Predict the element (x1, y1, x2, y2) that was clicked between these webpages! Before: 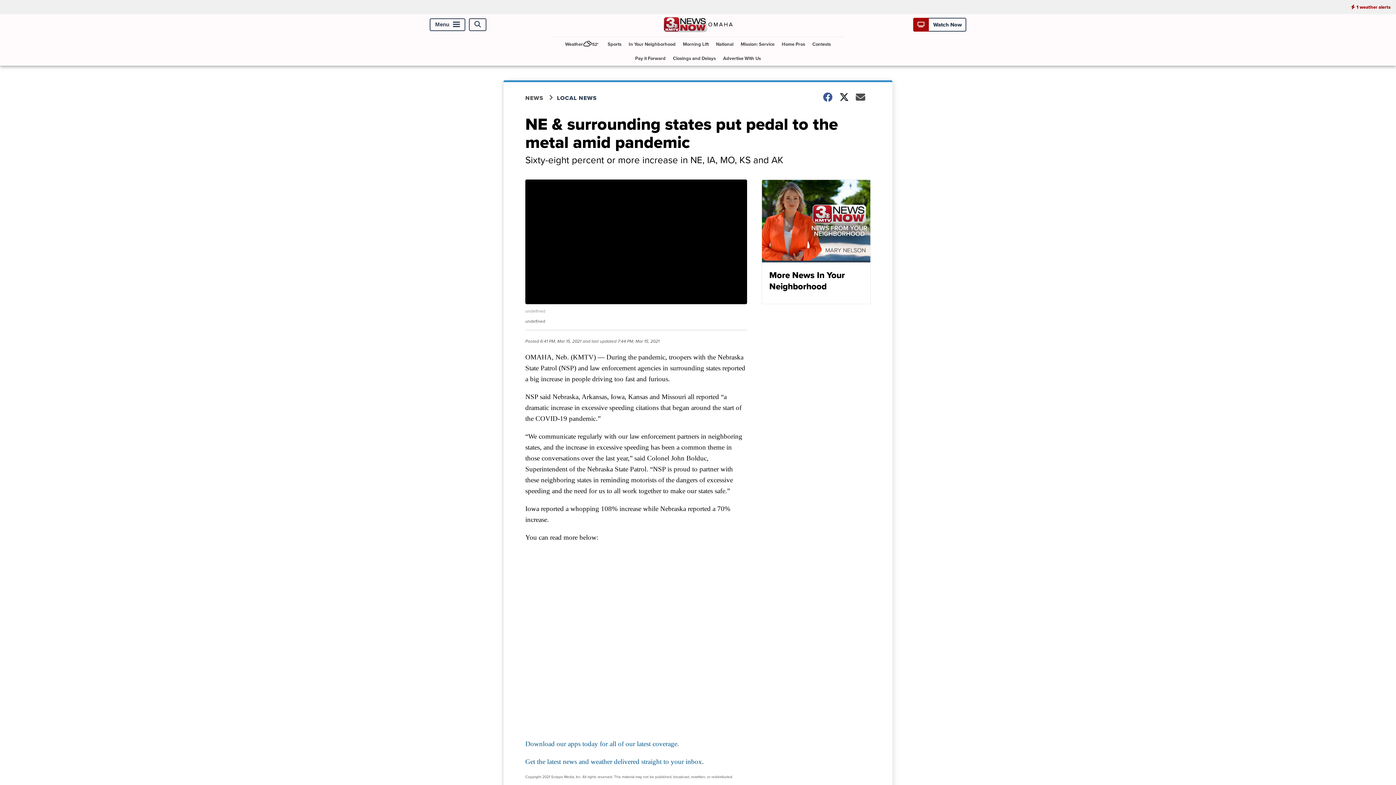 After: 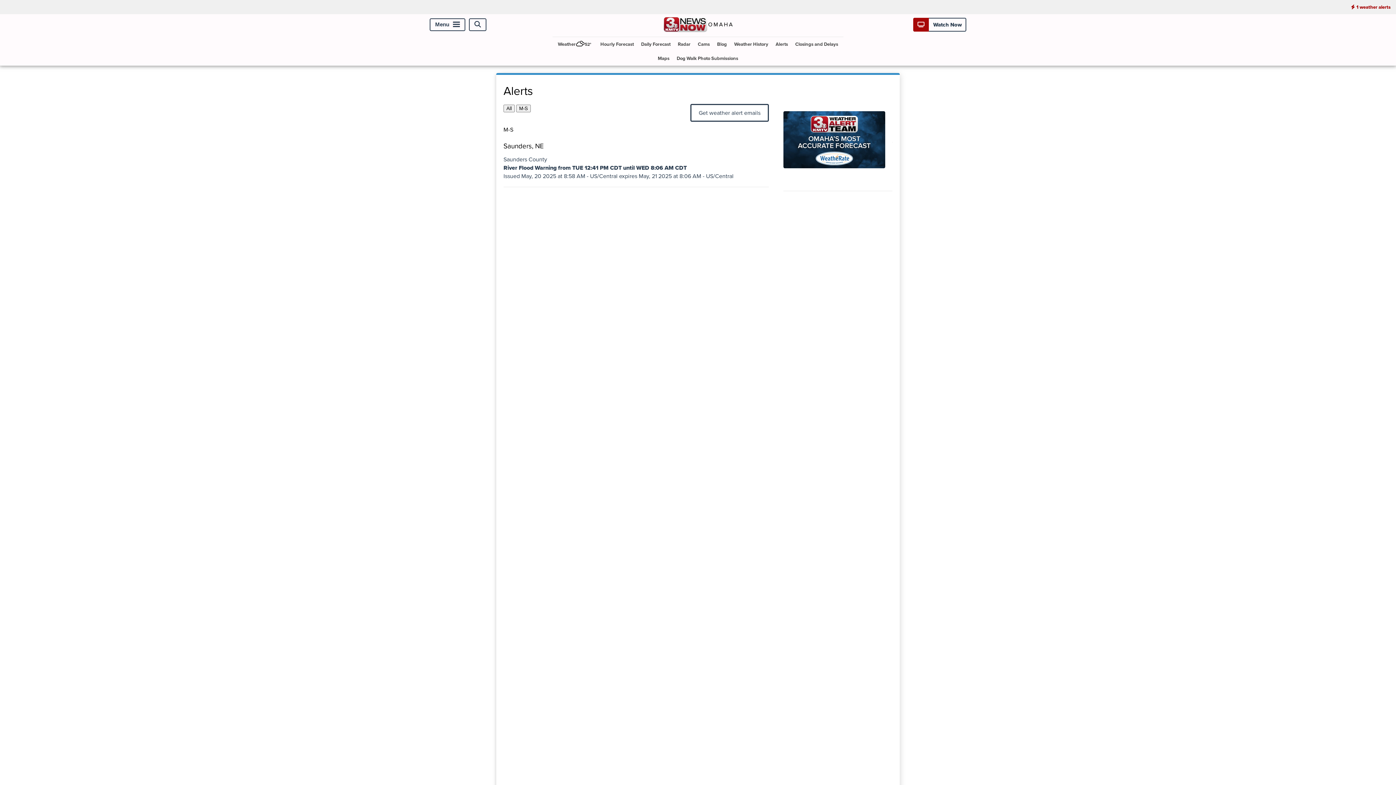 Action: bbox: (1345, 0, 1396, 14) label: 1 weather alerts